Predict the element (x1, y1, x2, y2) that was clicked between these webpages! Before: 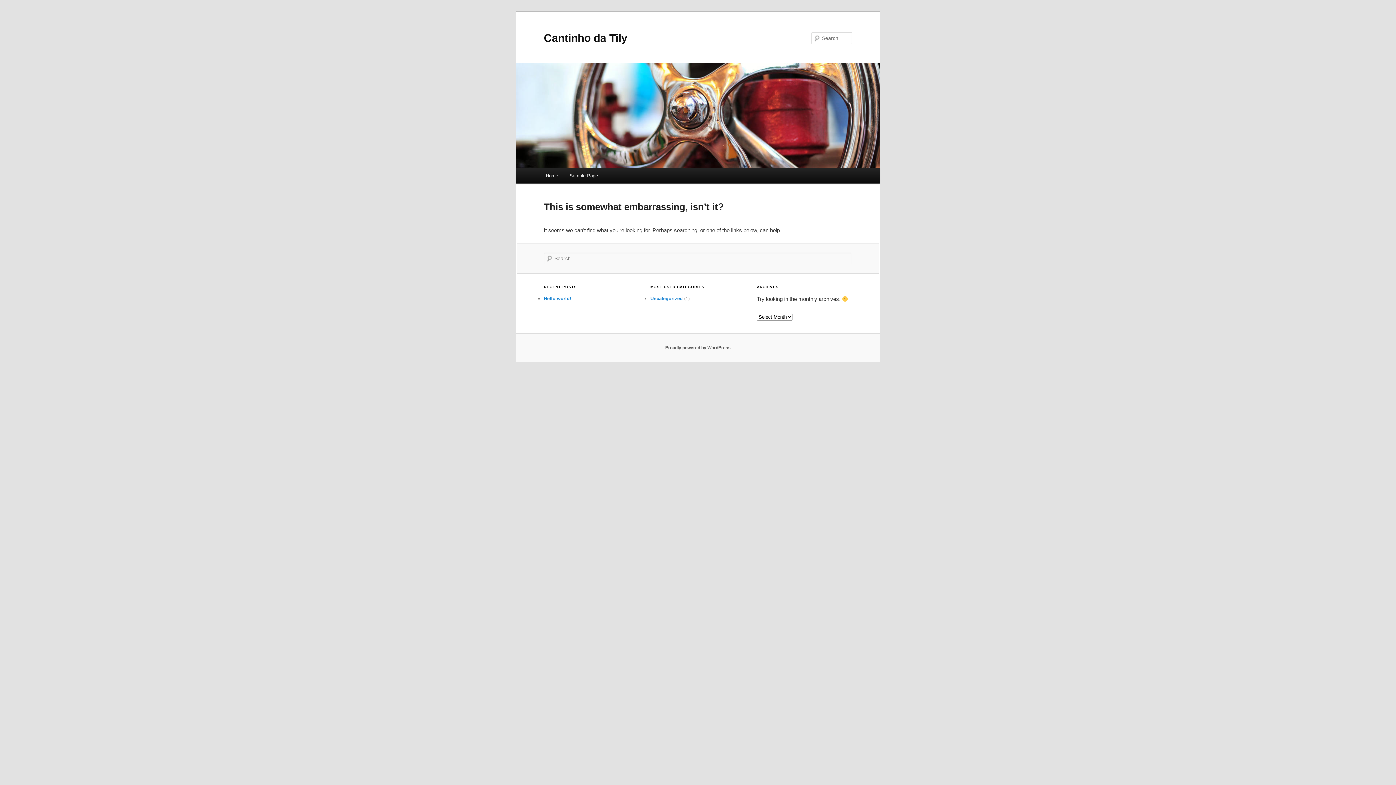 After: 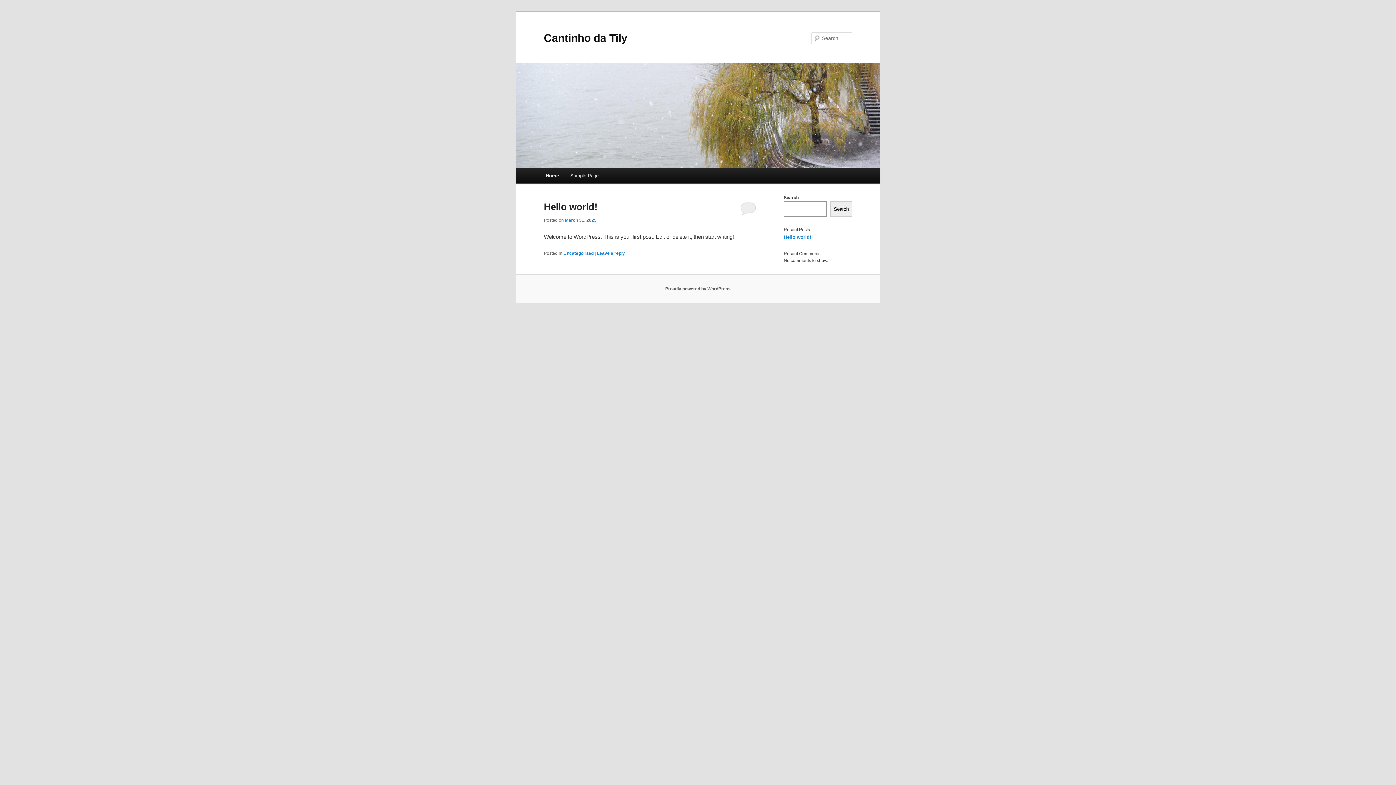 Action: bbox: (516, 63, 880, 168)